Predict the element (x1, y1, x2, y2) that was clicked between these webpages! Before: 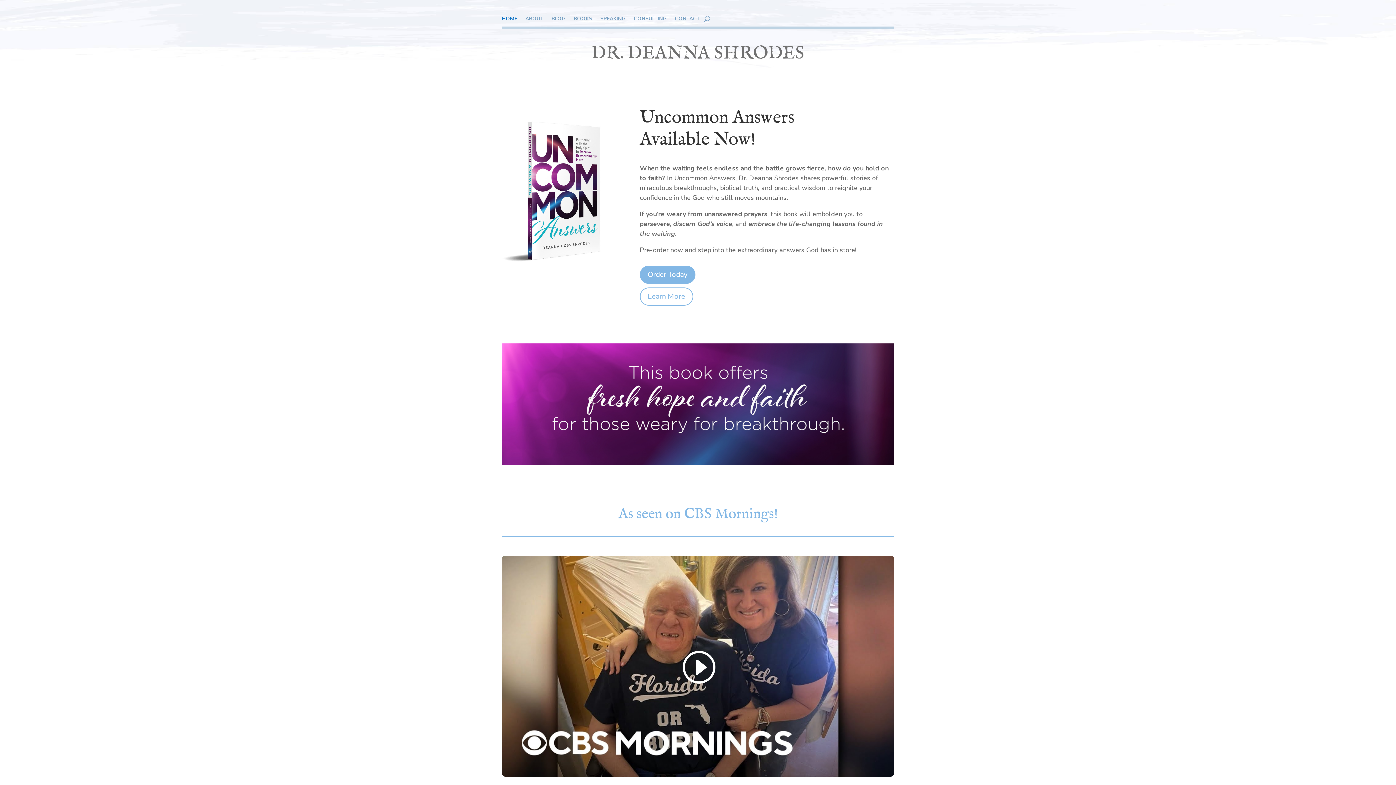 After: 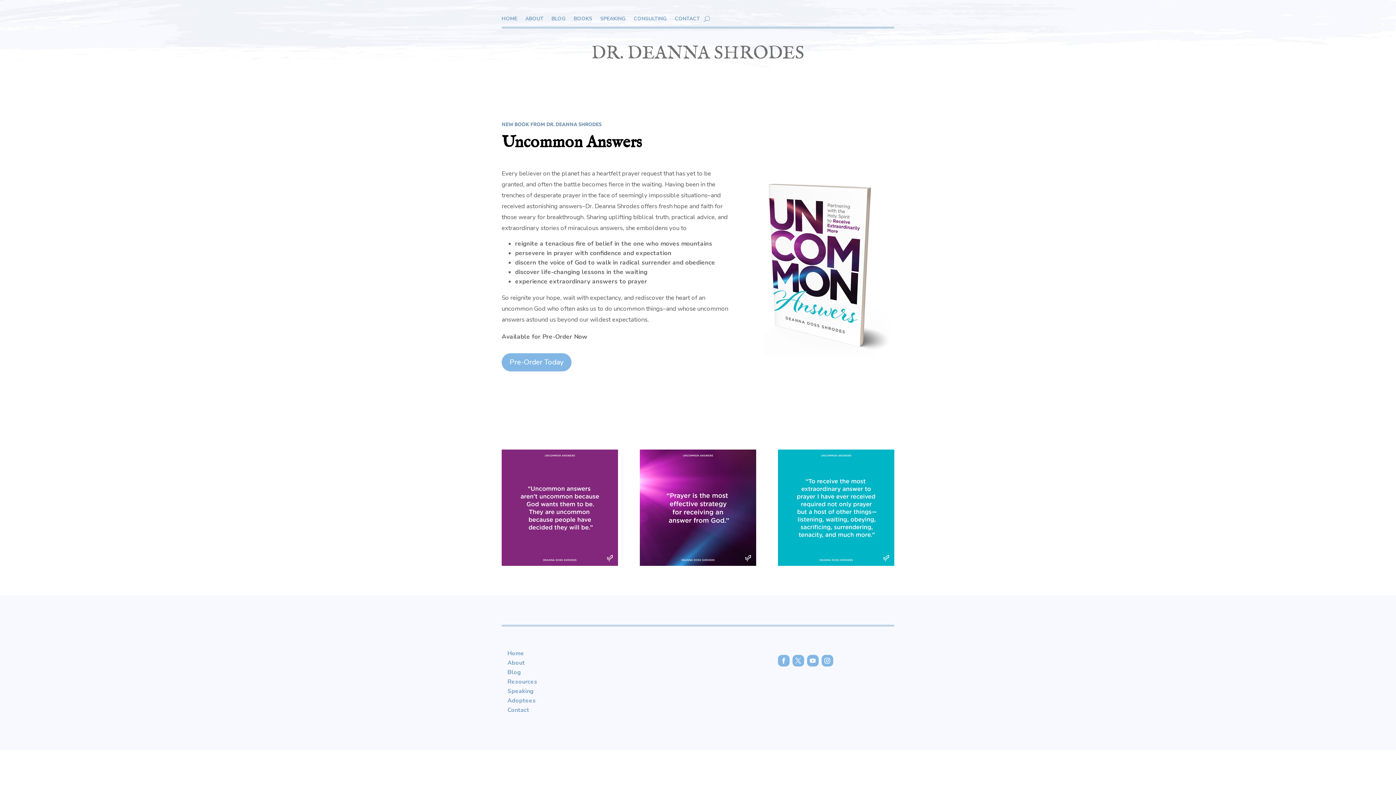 Action: bbox: (639, 287, 693, 305) label: Learn More